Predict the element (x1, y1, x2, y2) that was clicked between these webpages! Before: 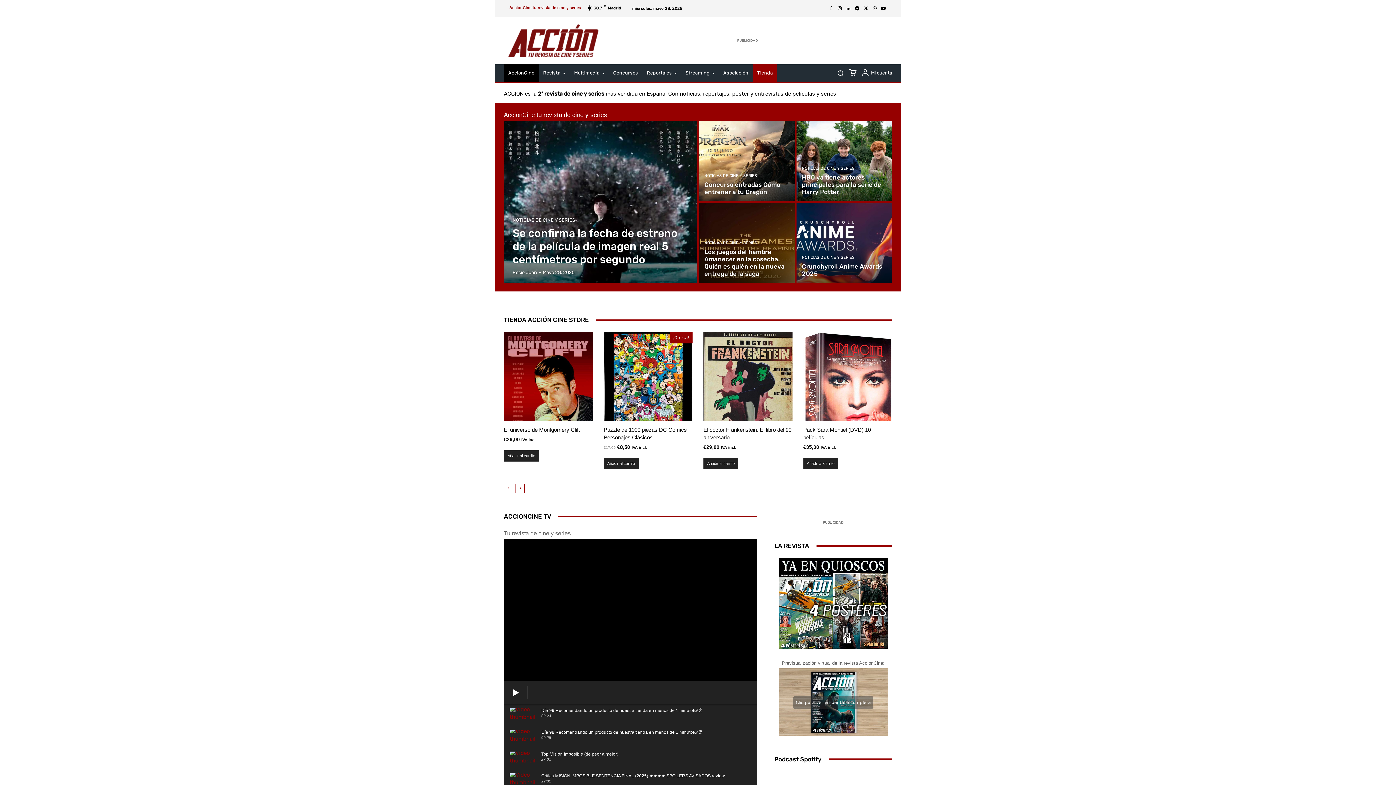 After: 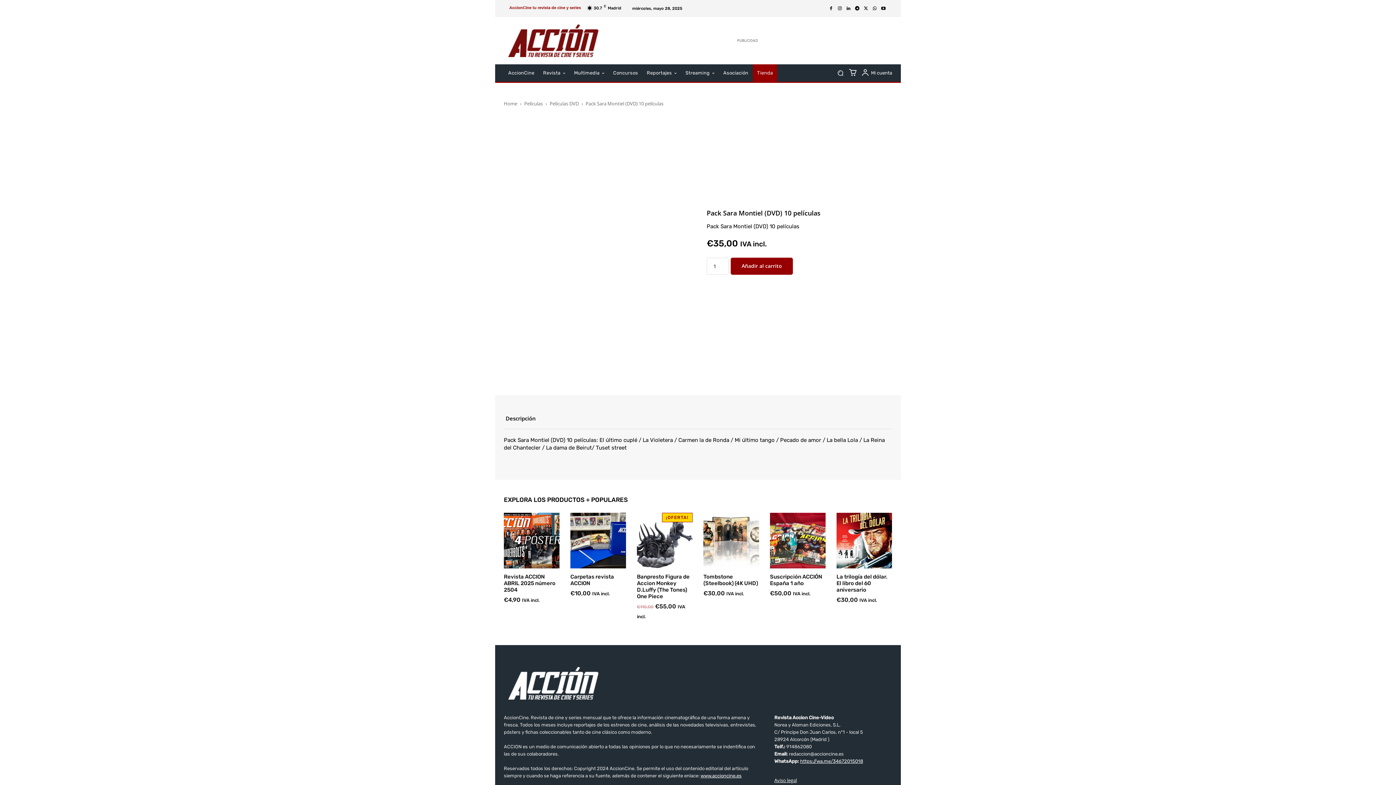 Action: bbox: (803, 332, 892, 420)